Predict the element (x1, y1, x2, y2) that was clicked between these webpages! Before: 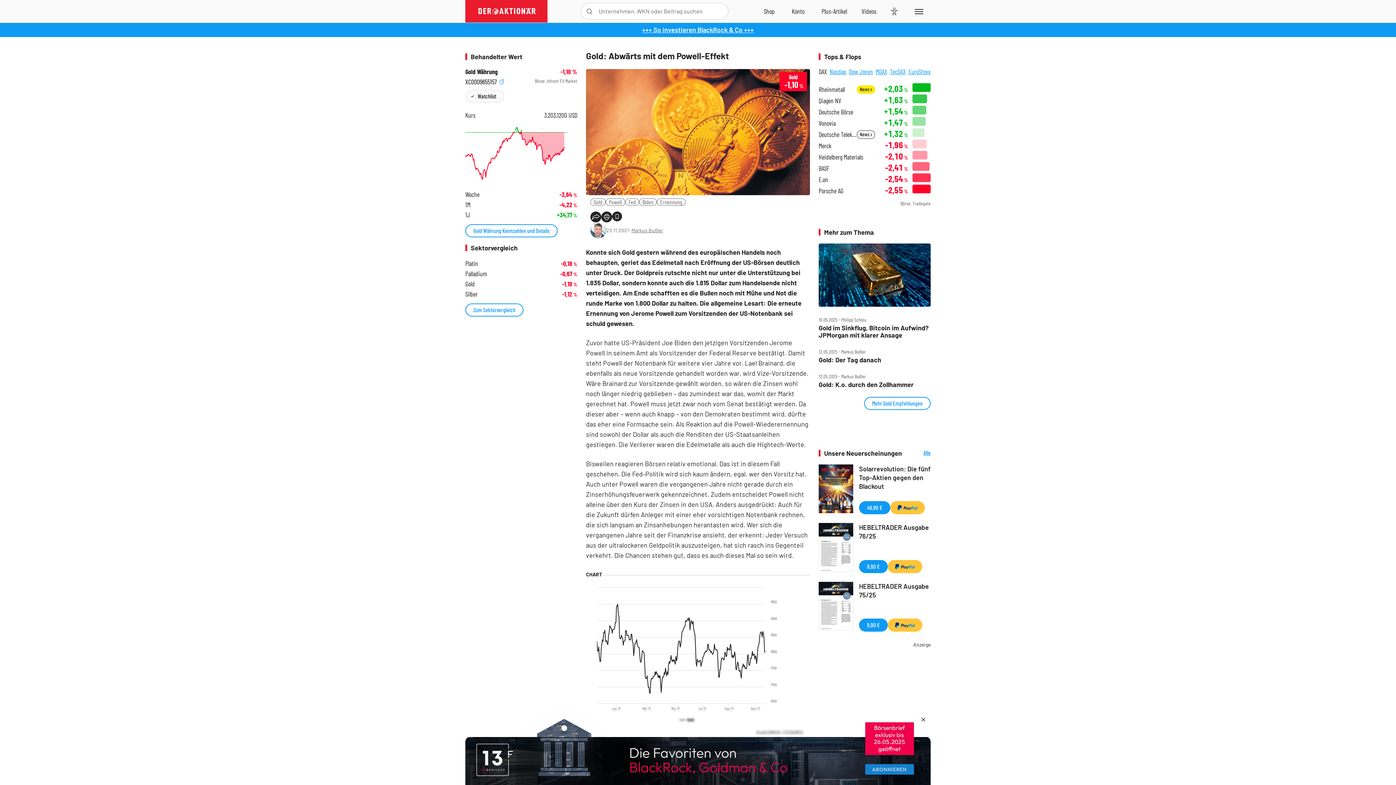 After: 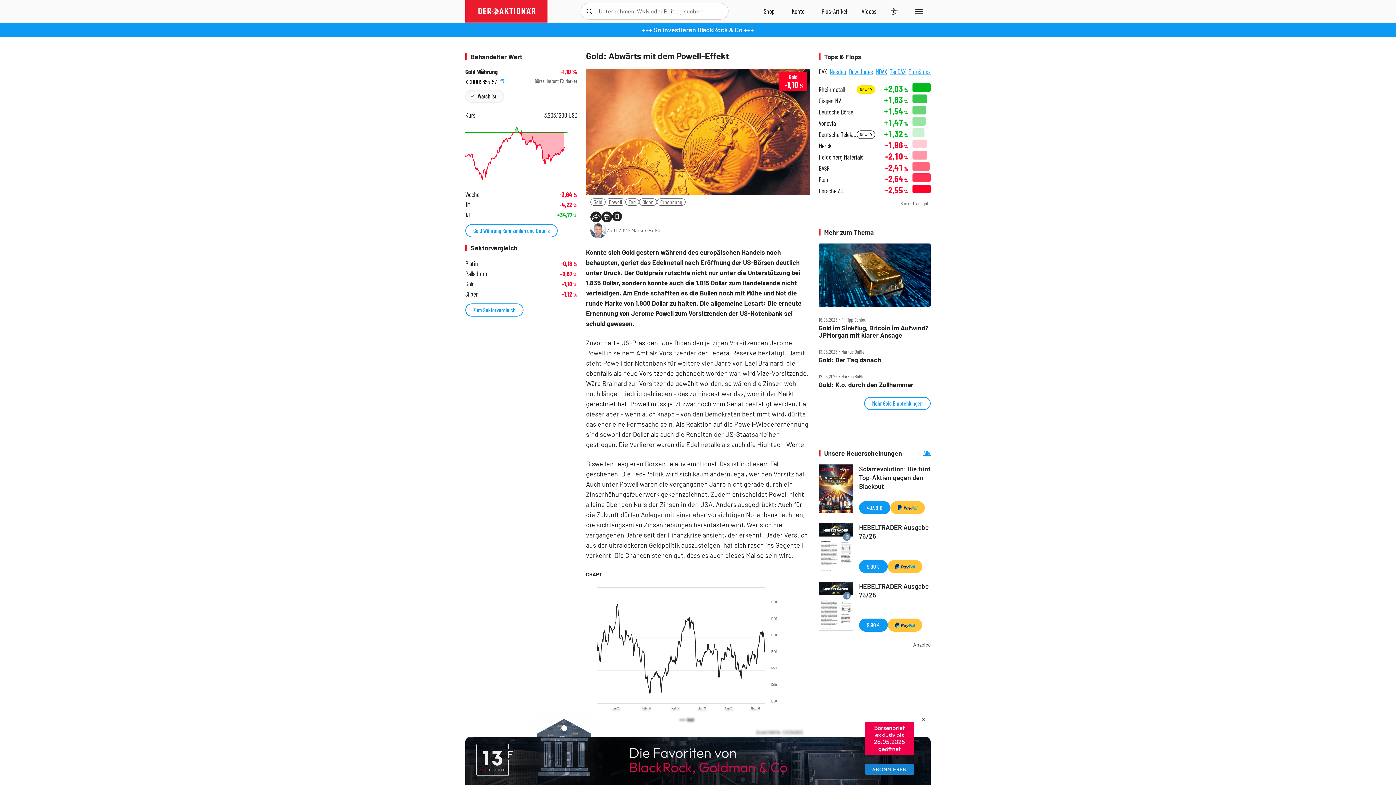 Action: bbox: (601, 211, 612, 222)